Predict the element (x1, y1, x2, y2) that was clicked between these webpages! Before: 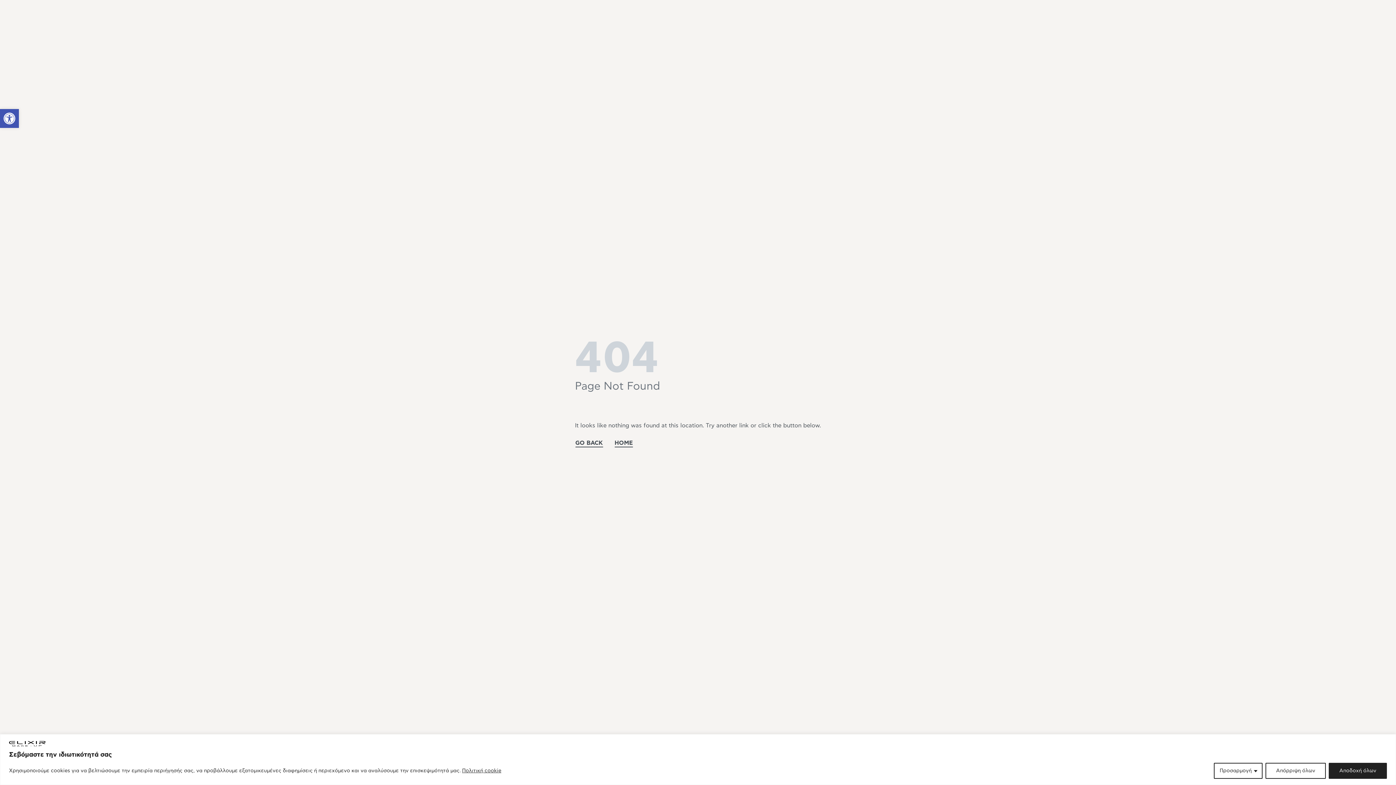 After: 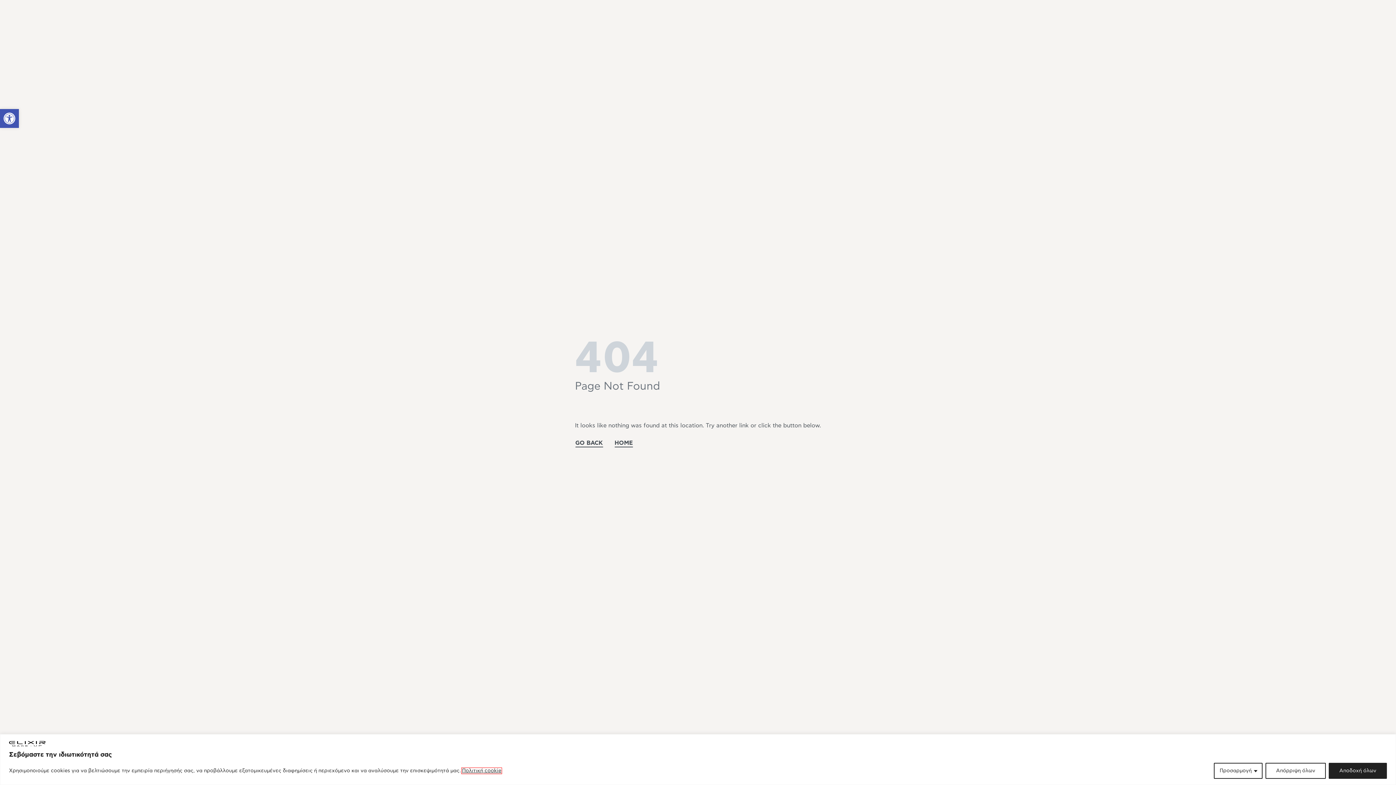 Action: label: Πολιτική cookie bbox: (461, 768, 501, 774)